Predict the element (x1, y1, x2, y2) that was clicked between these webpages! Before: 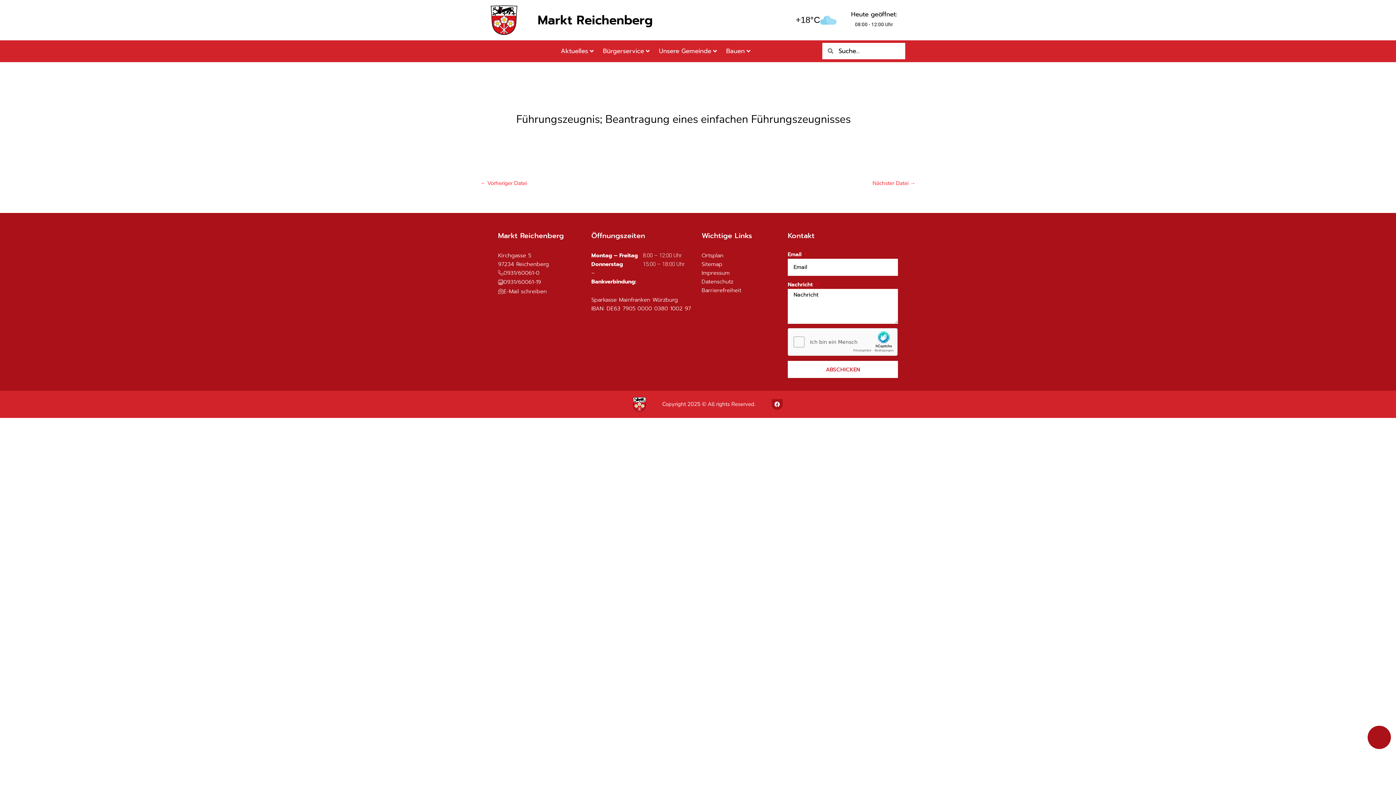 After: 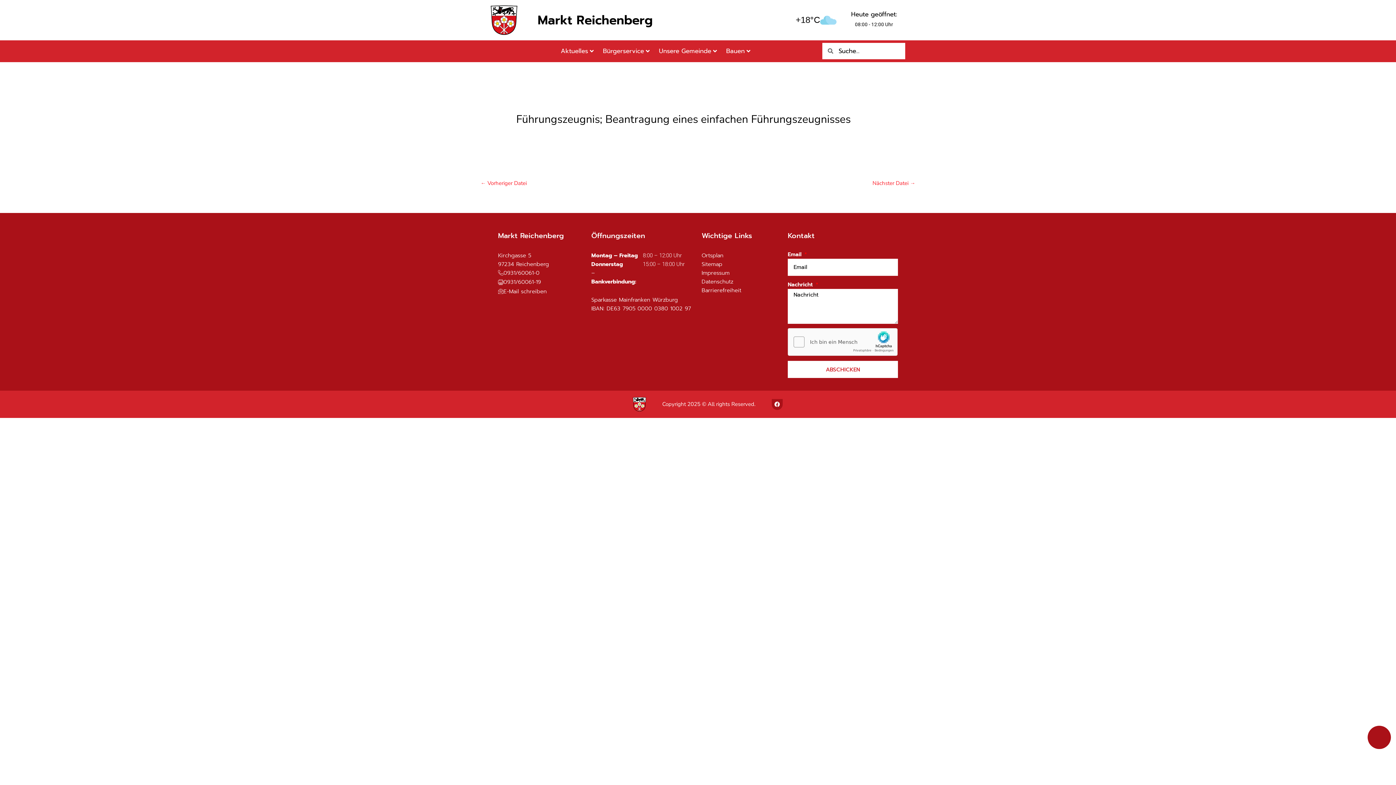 Action: bbox: (498, 287, 546, 295) label: E-Mail schreiben